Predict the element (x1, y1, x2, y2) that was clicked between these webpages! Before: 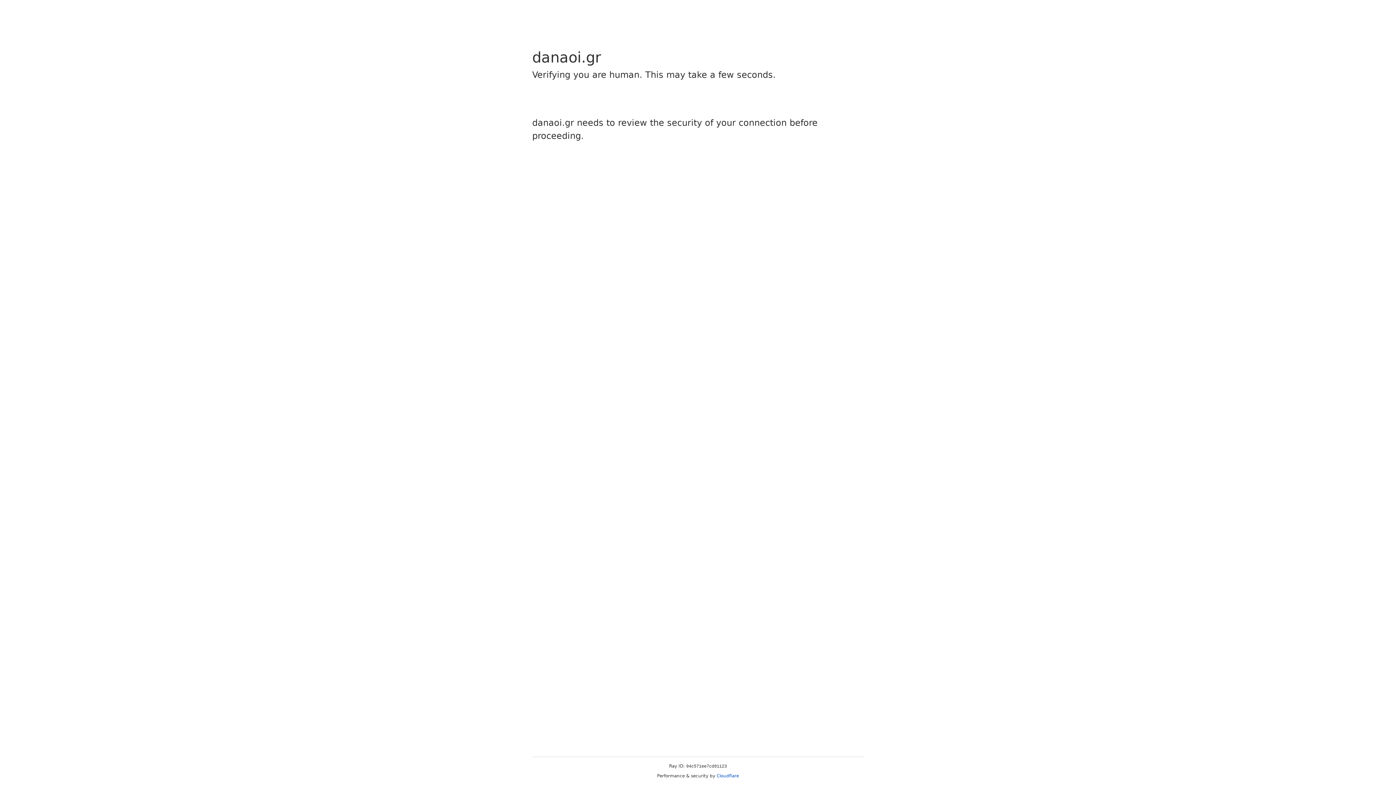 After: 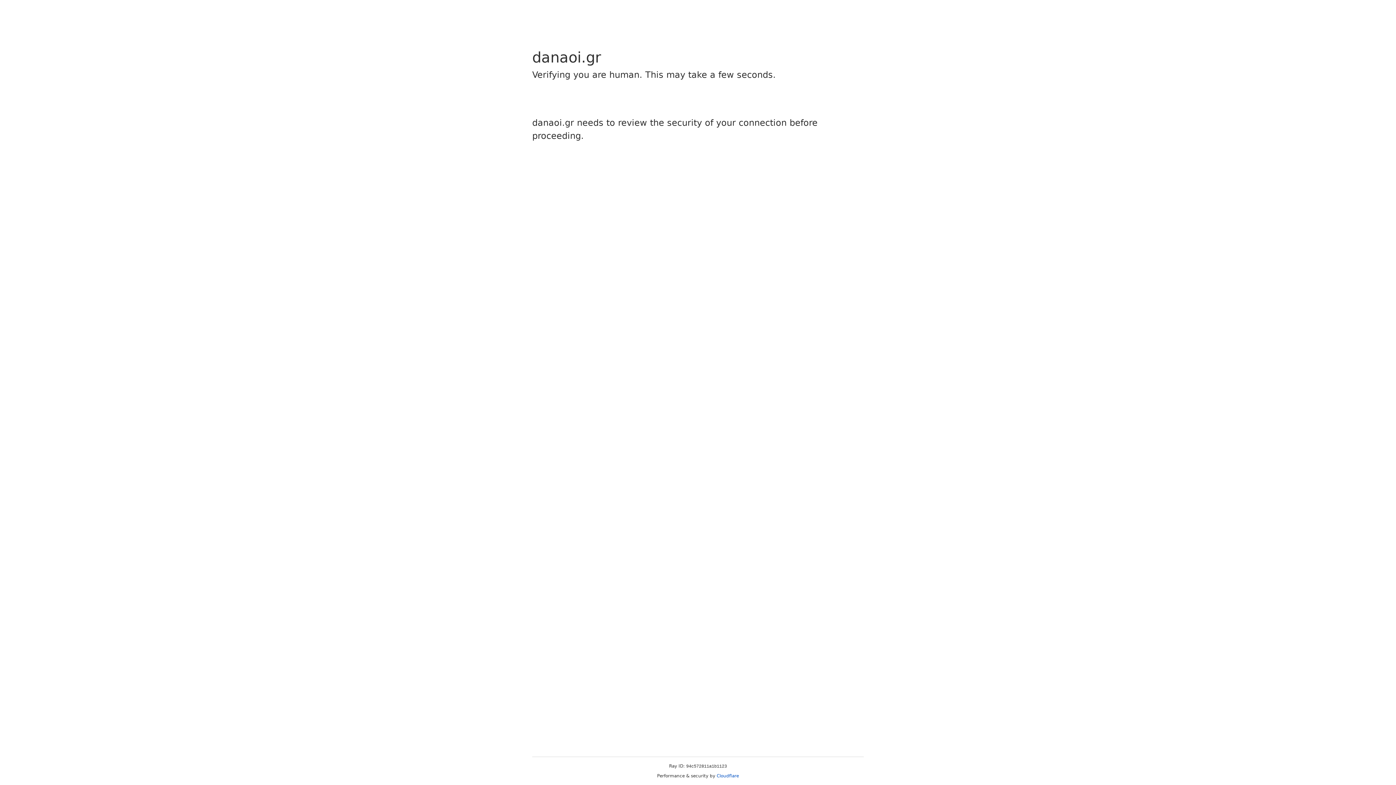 Action: label: Cloudflare bbox: (716, 773, 739, 778)